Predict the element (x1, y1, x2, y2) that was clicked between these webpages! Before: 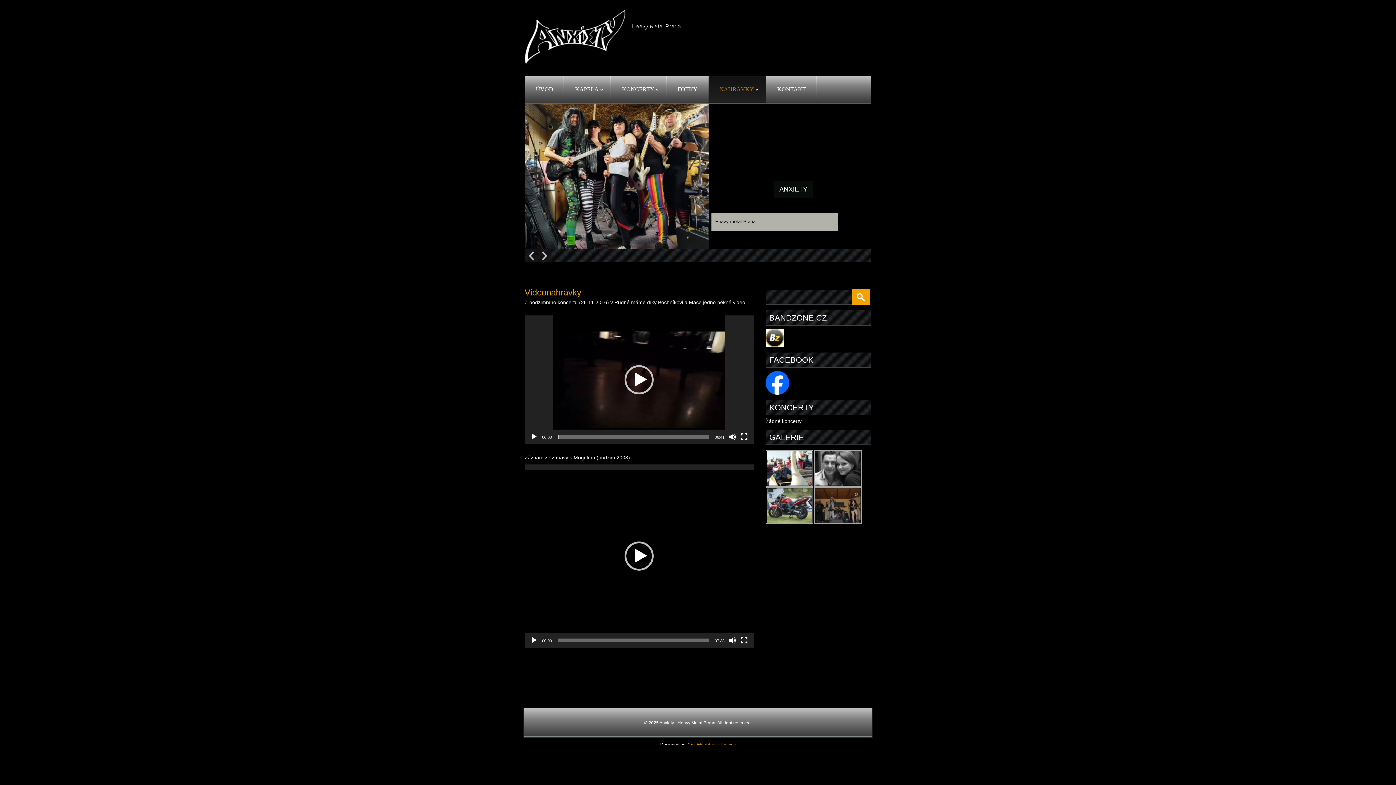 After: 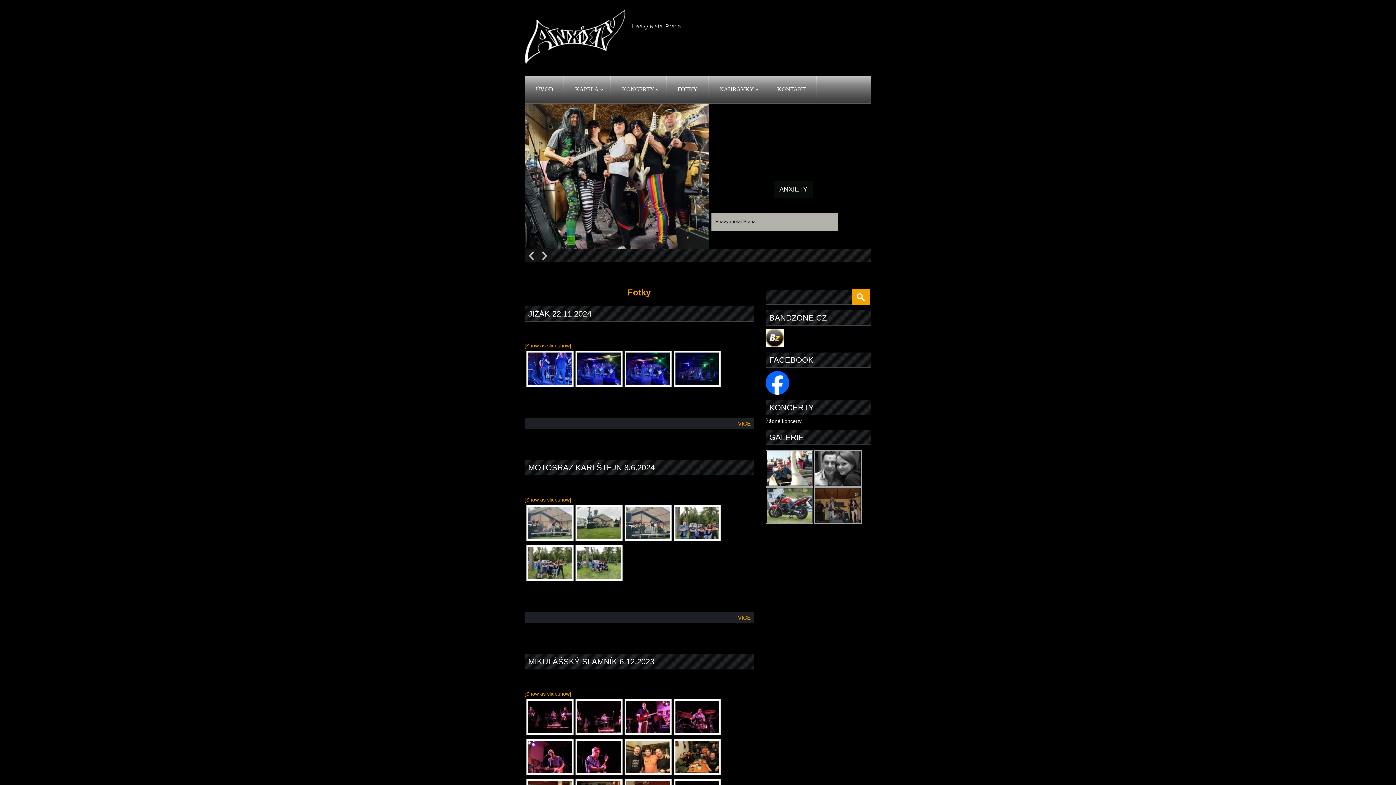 Action: label: FOTKY bbox: (666, 76, 708, 102)